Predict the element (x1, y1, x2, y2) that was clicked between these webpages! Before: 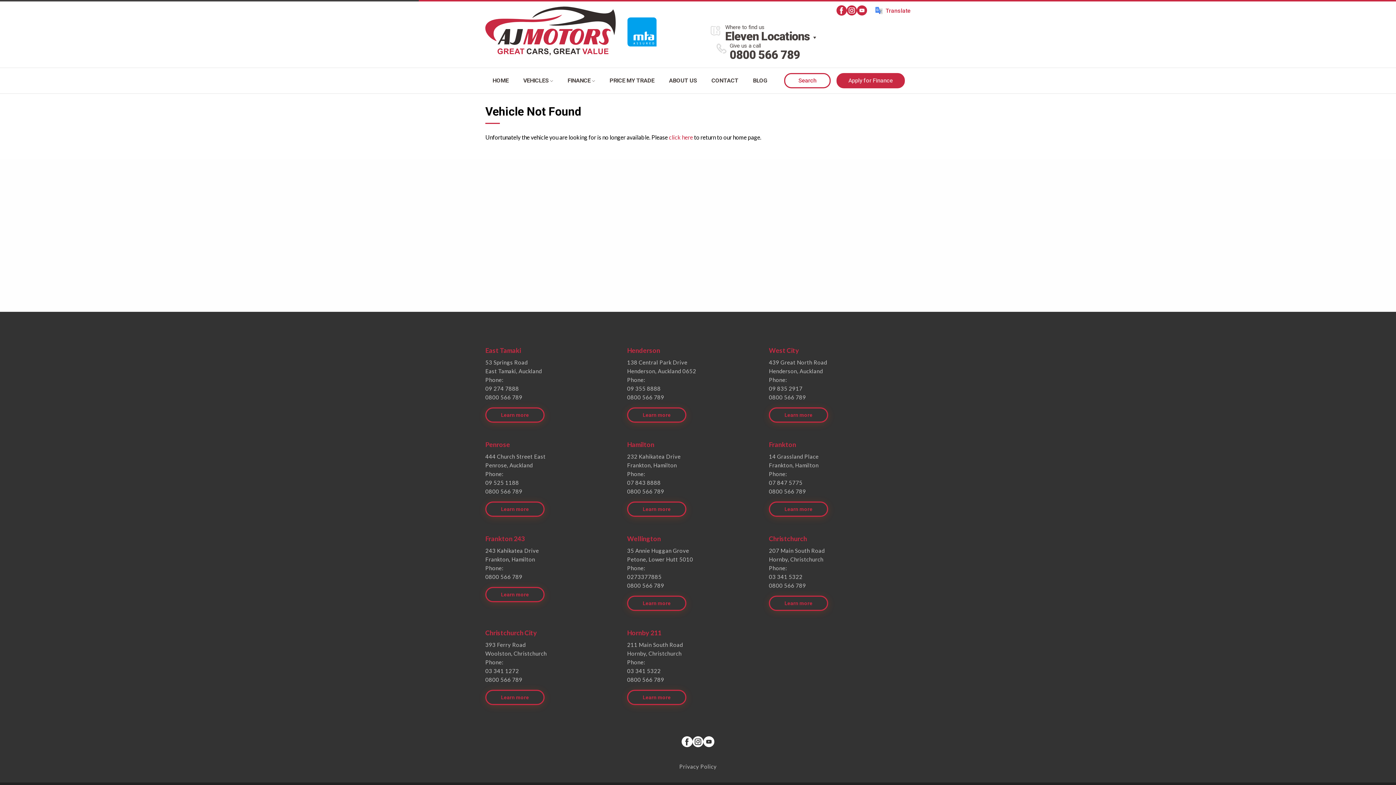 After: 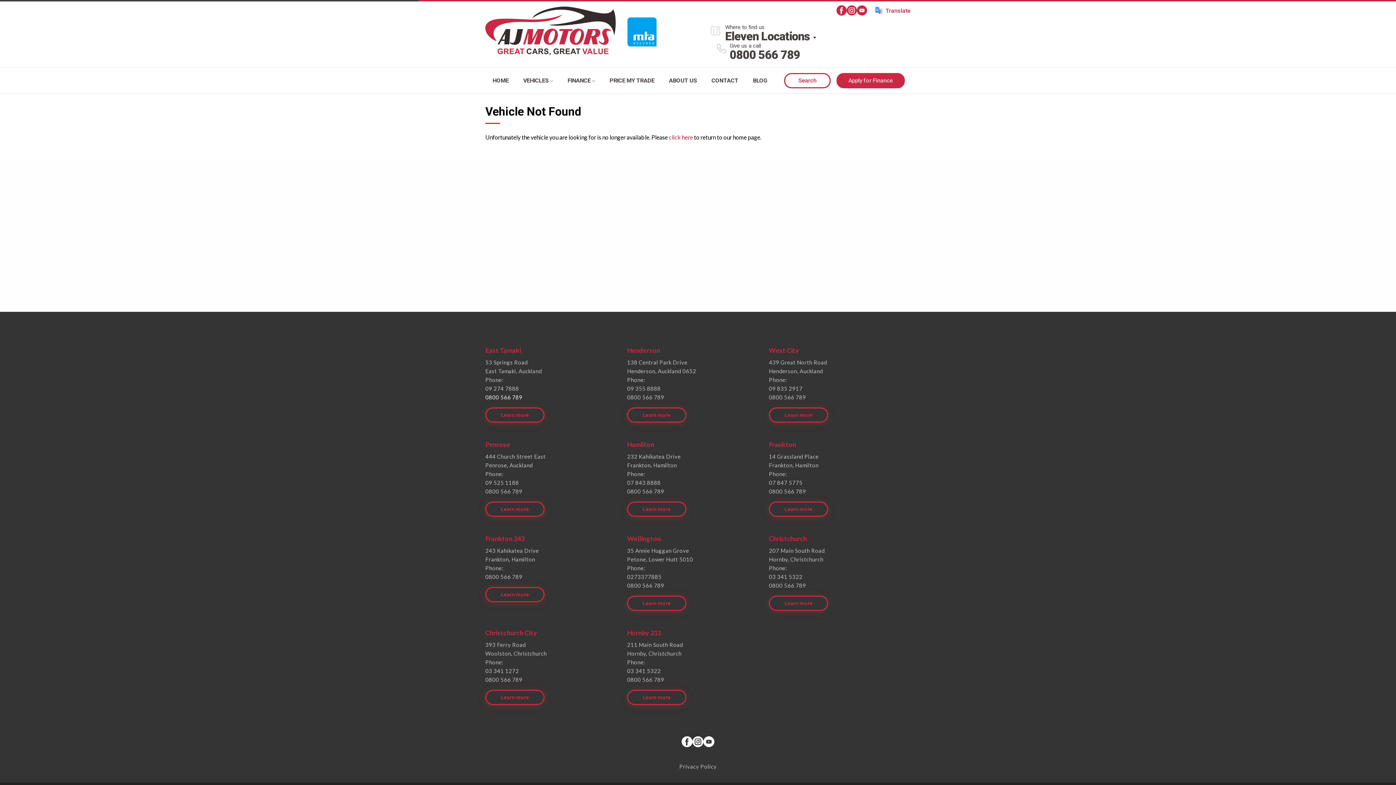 Action: label: 0800 566 789 bbox: (485, 394, 522, 400)